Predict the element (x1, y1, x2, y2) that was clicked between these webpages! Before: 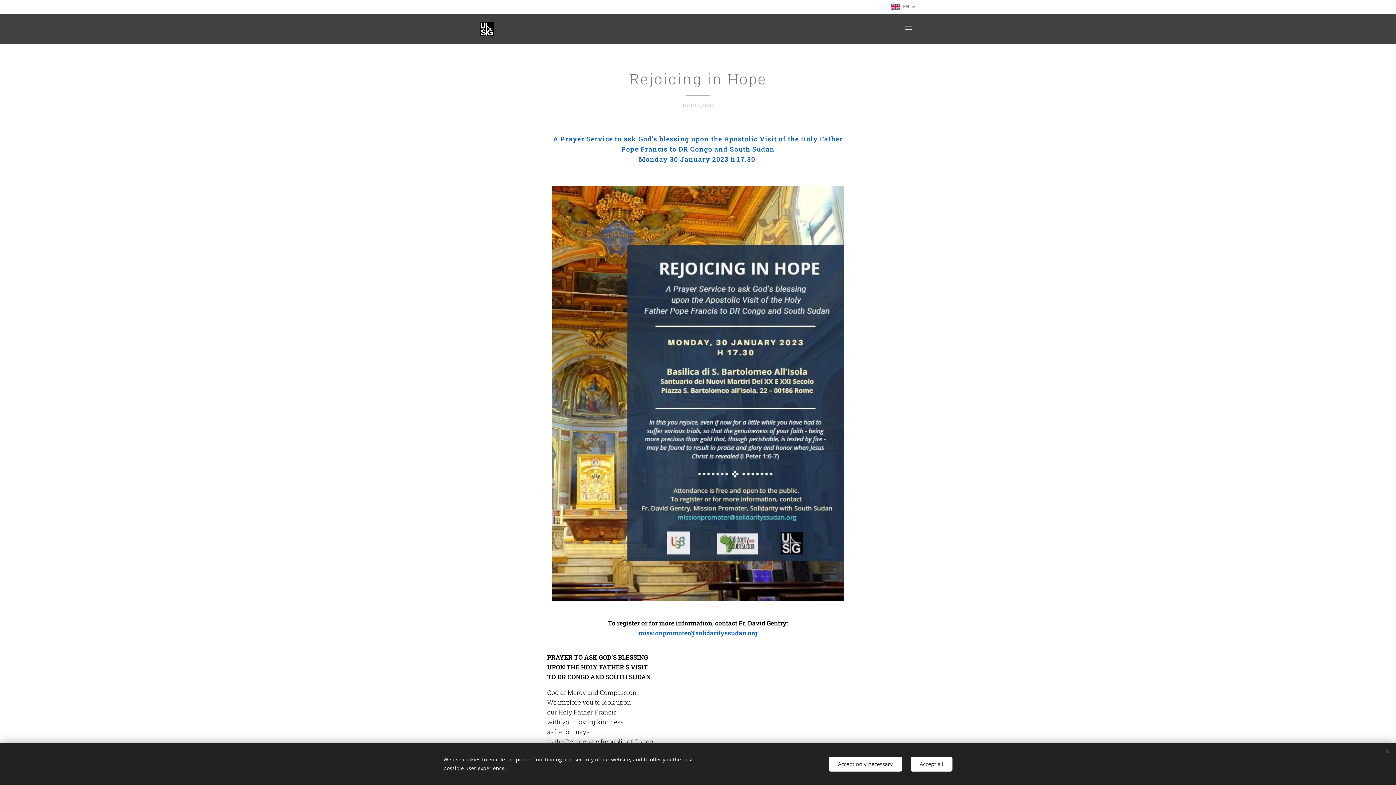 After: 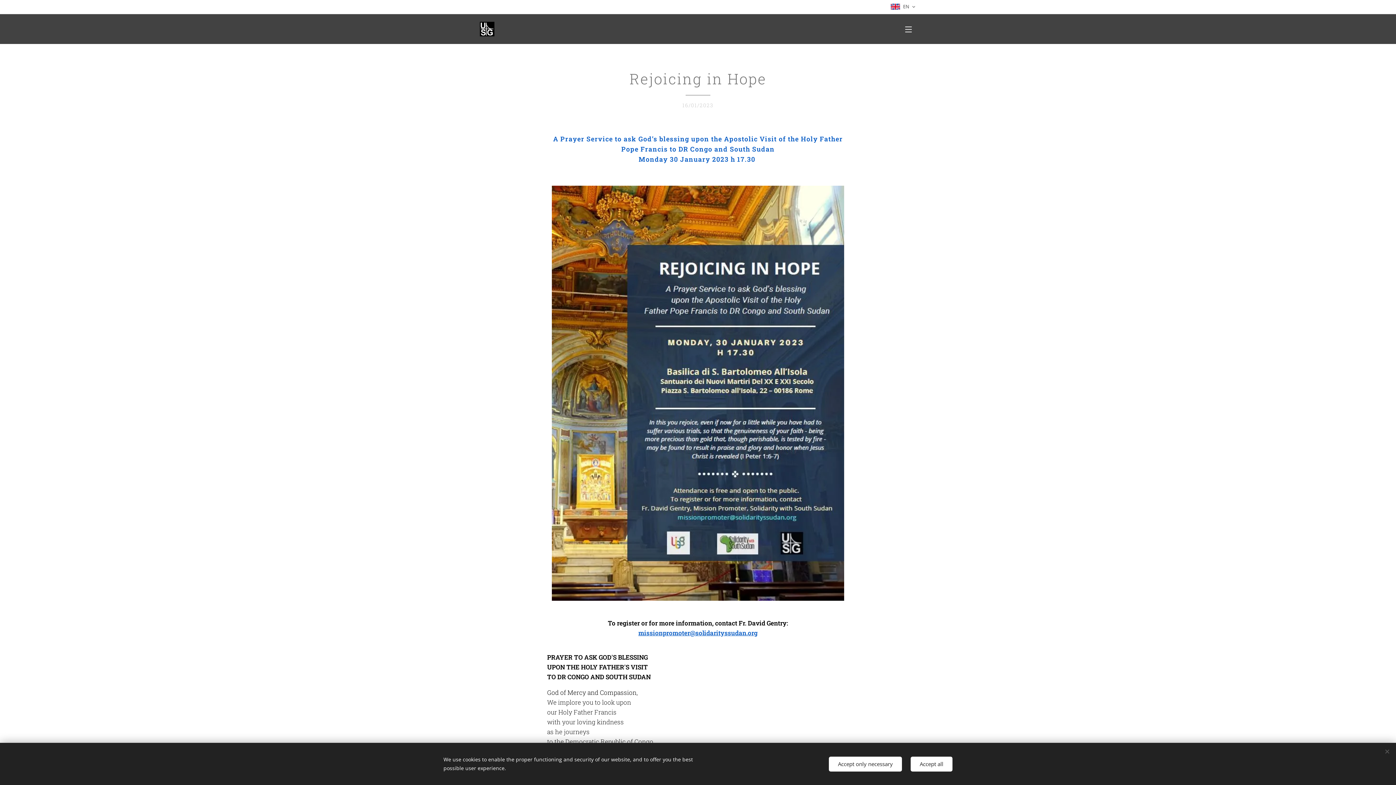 Action: bbox: (638, 628, 757, 637) label: missionpromoter@solidarityssudan.org